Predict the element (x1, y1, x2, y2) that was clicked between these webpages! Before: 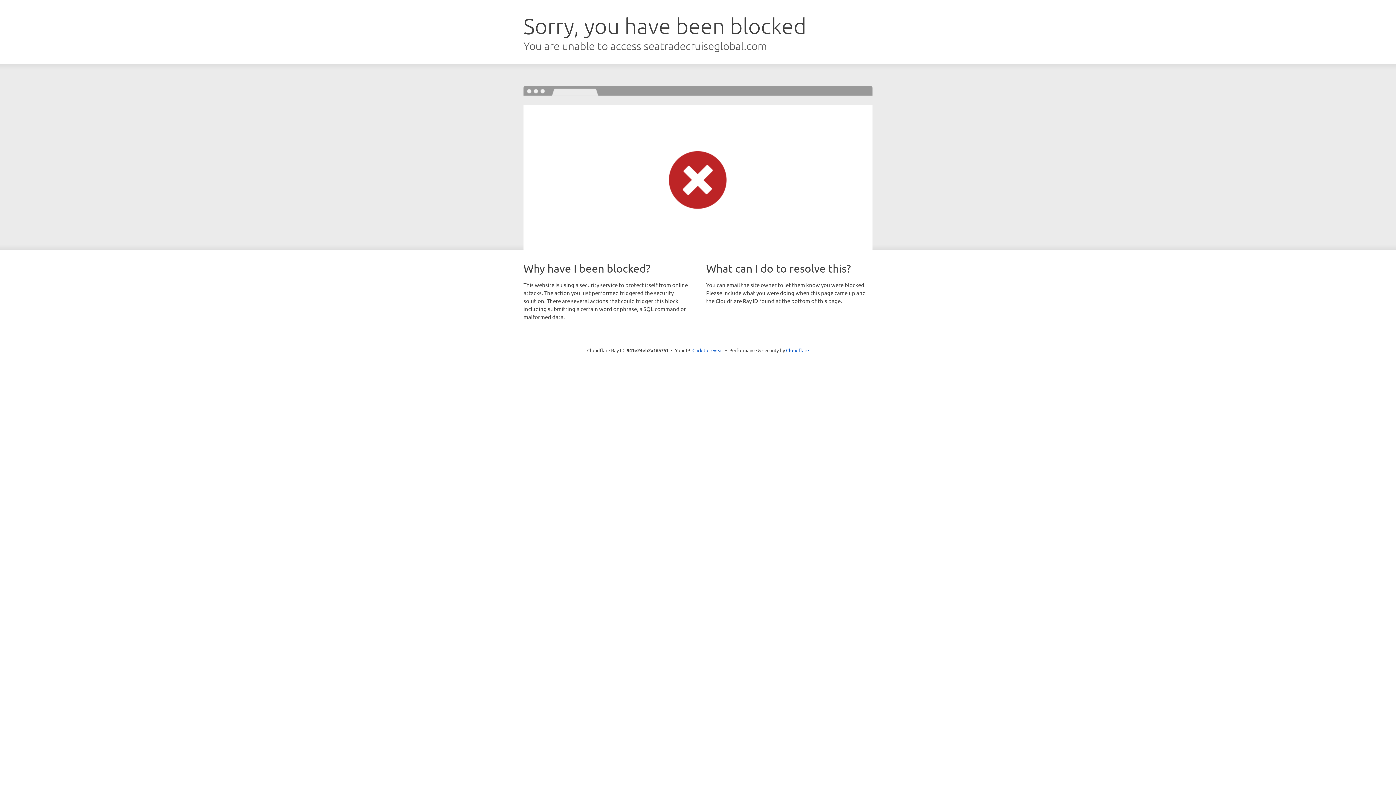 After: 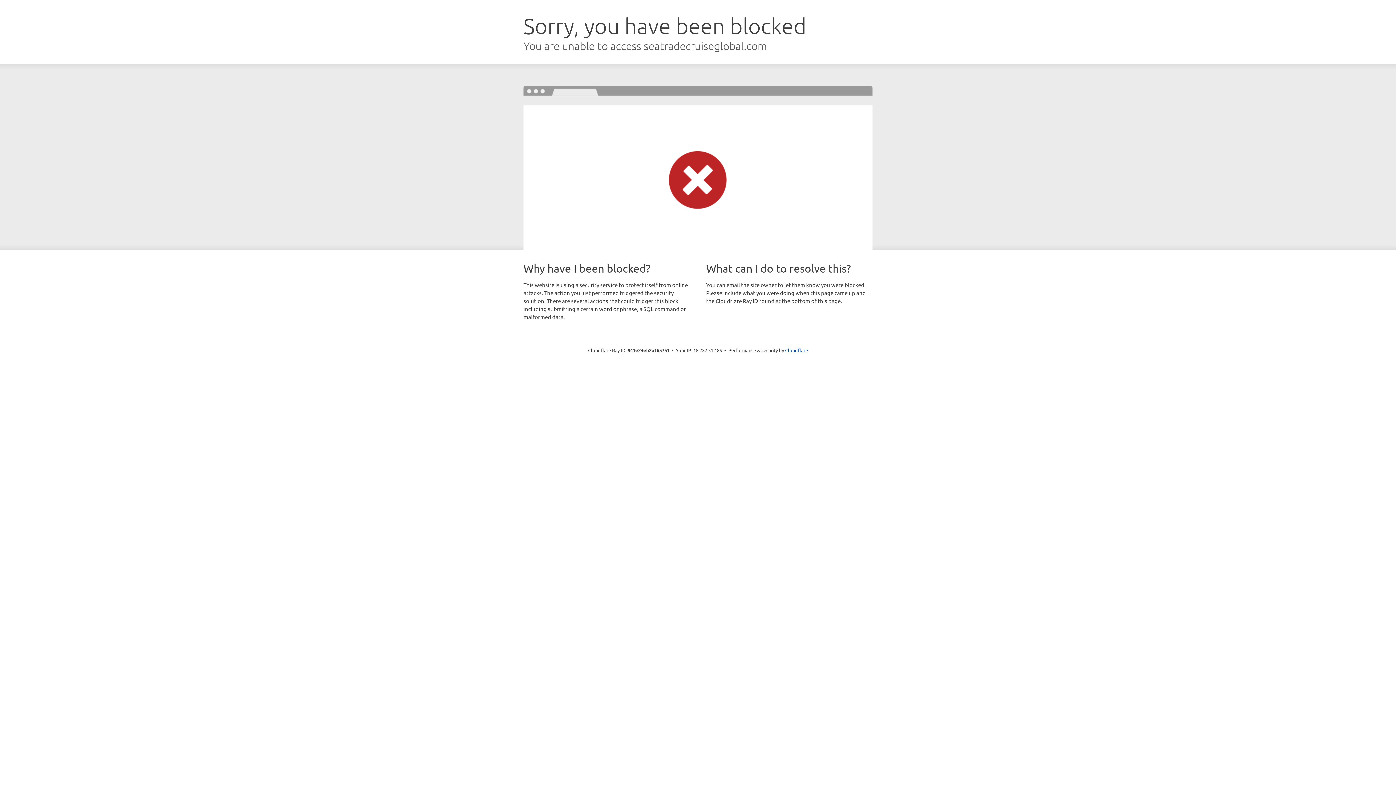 Action: label: Click to reveal bbox: (692, 346, 723, 353)